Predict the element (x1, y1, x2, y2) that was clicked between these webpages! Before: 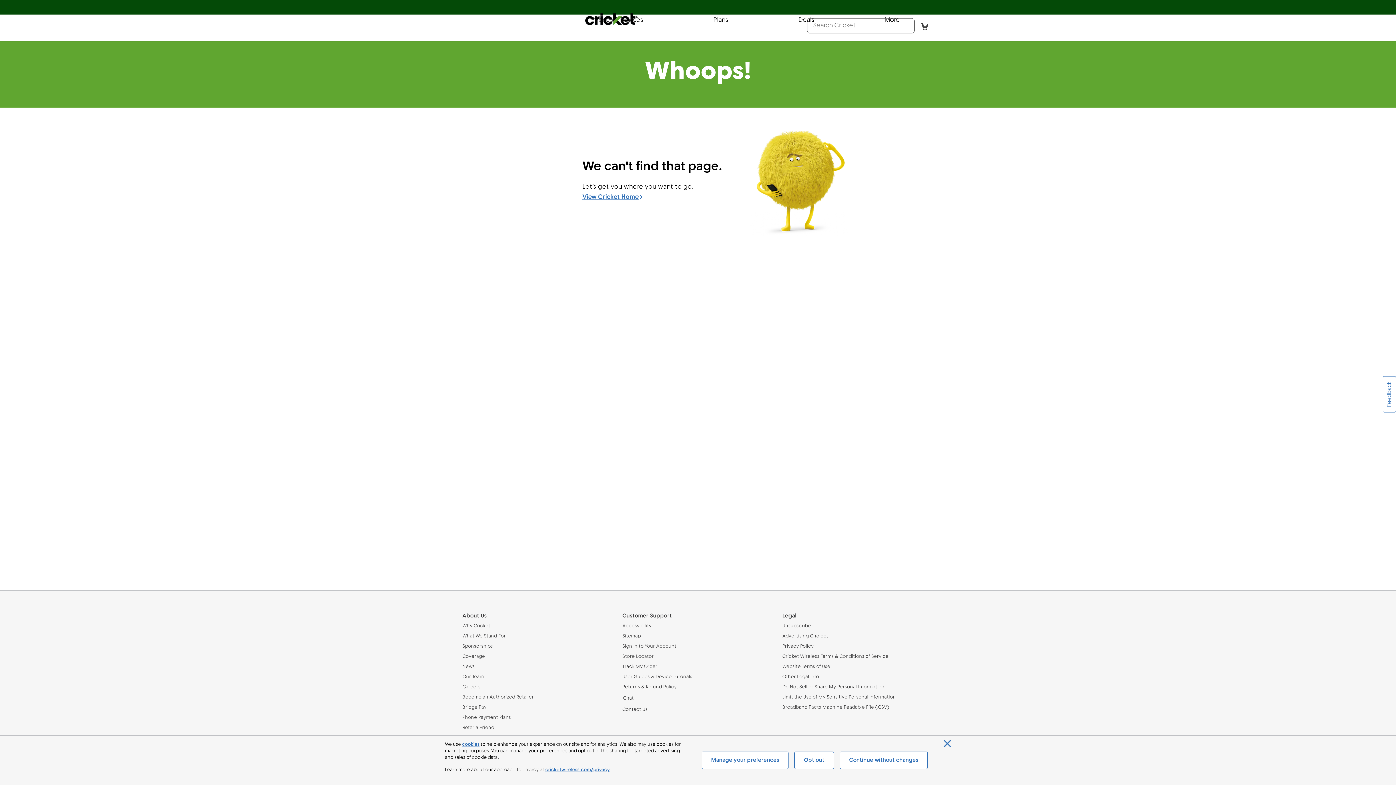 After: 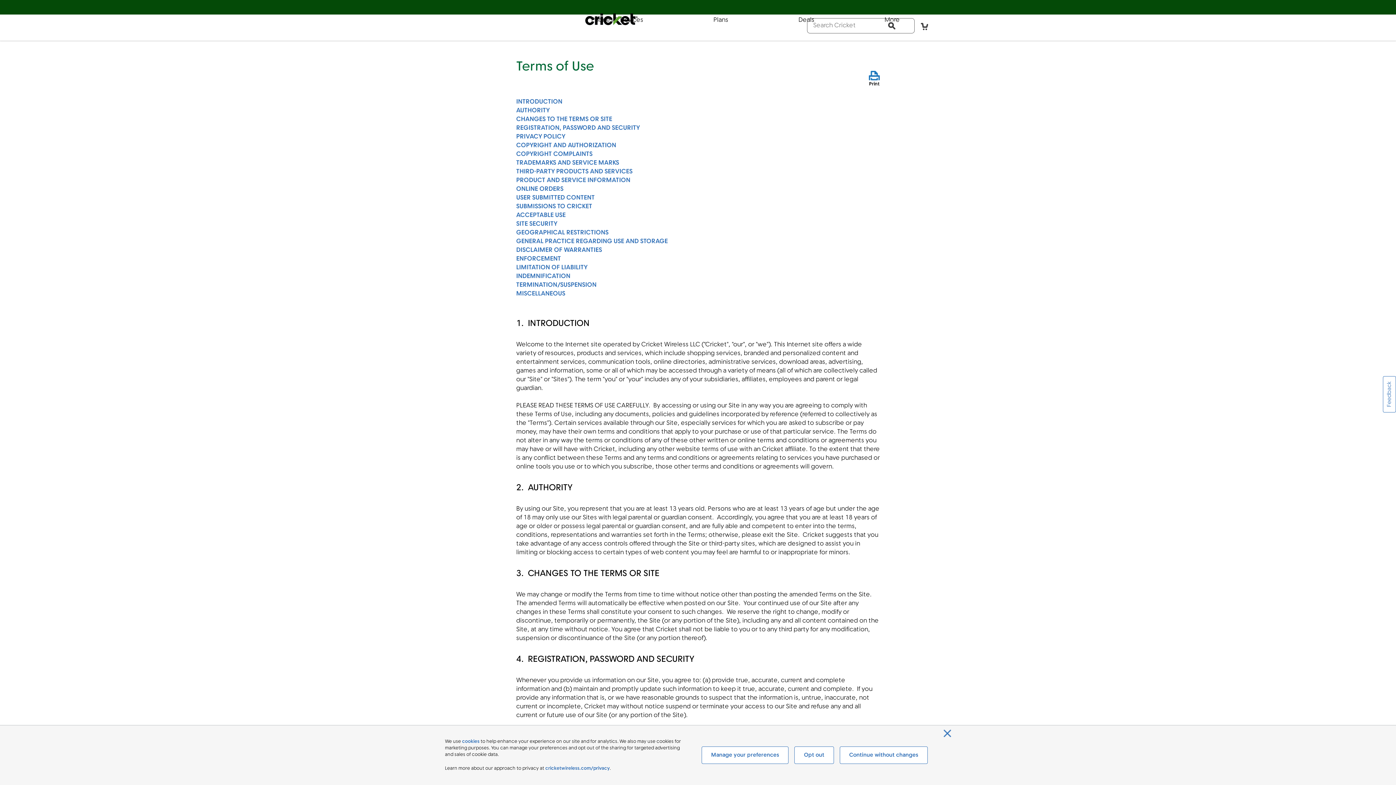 Action: label: Website Terms of Use bbox: (782, 664, 933, 670)